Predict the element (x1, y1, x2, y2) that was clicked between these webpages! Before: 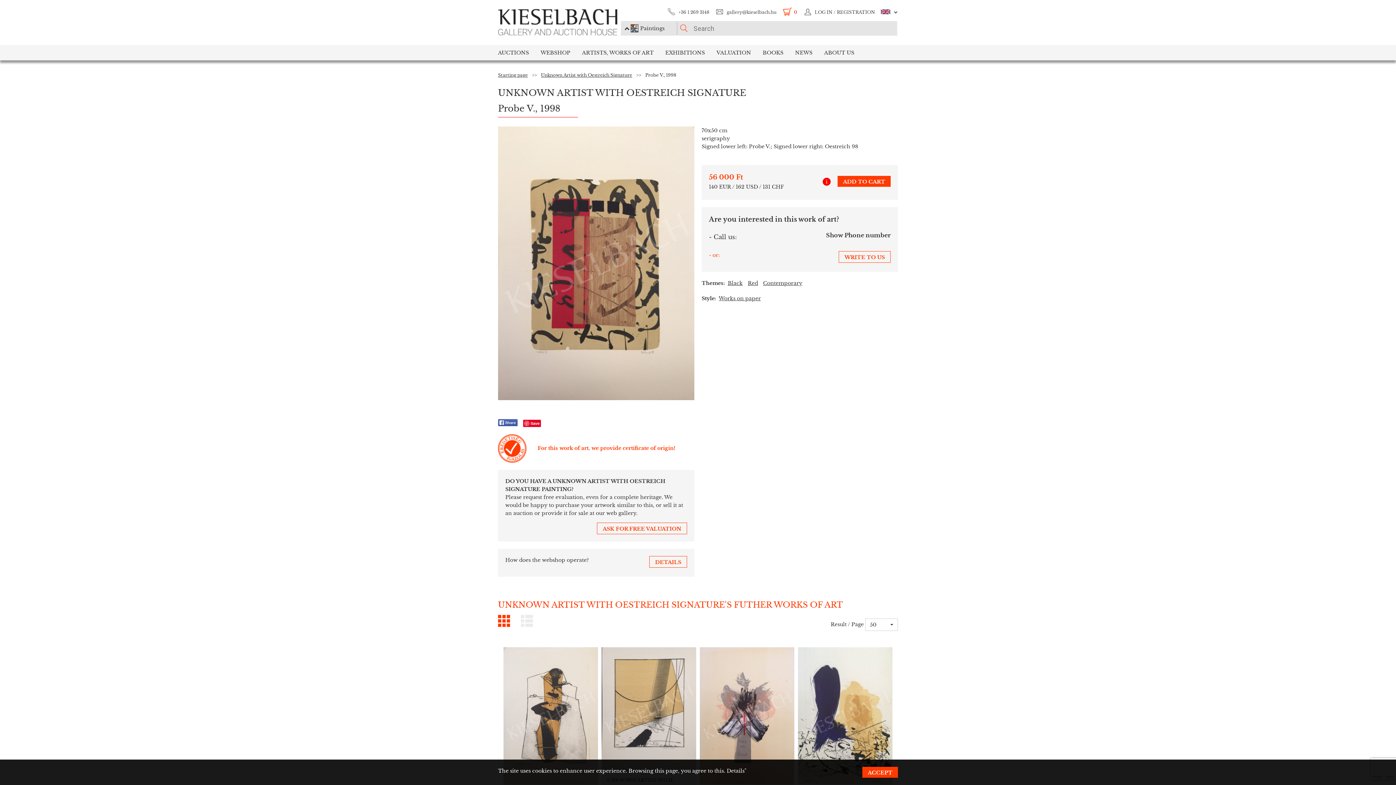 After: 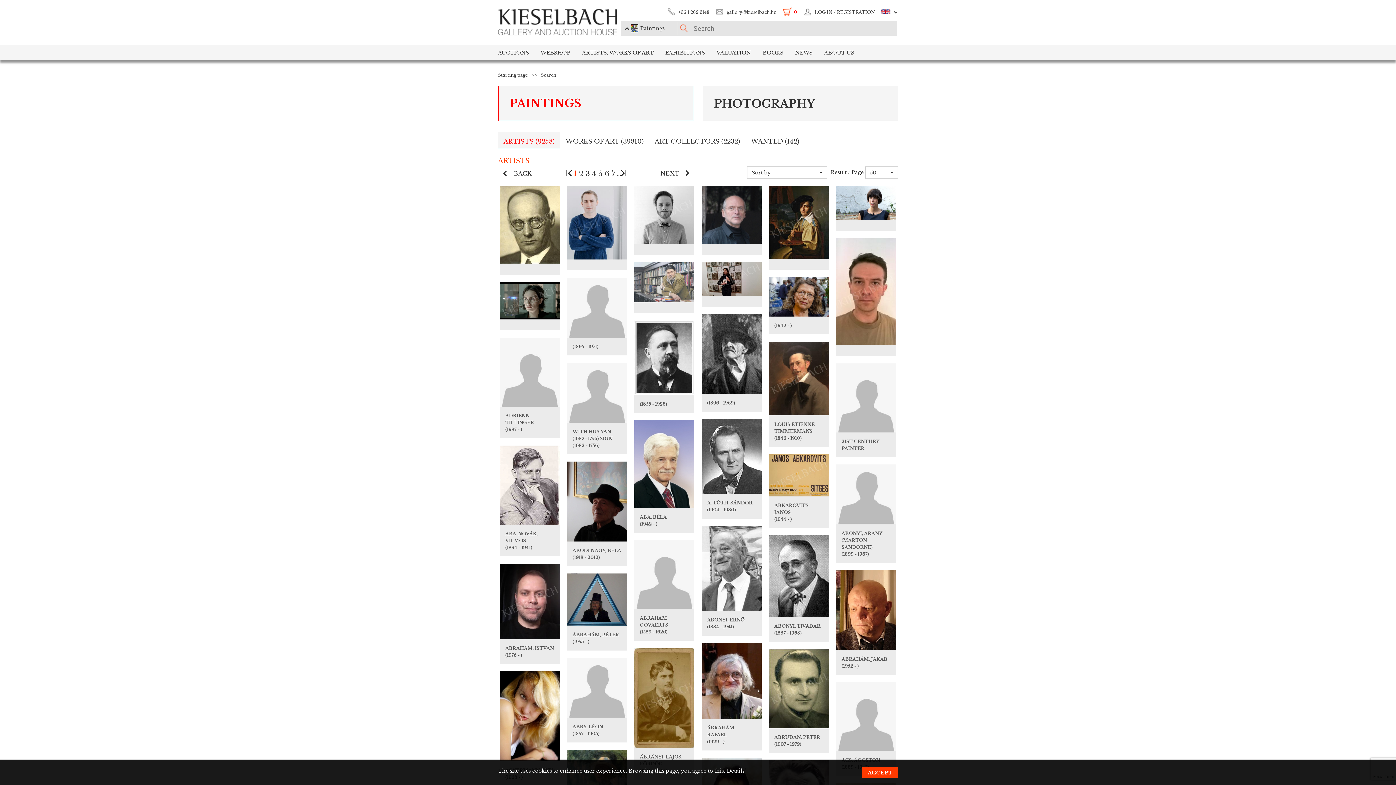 Action: bbox: (576, 45, 659, 60) label: ARTISTS, WORKS OF ART